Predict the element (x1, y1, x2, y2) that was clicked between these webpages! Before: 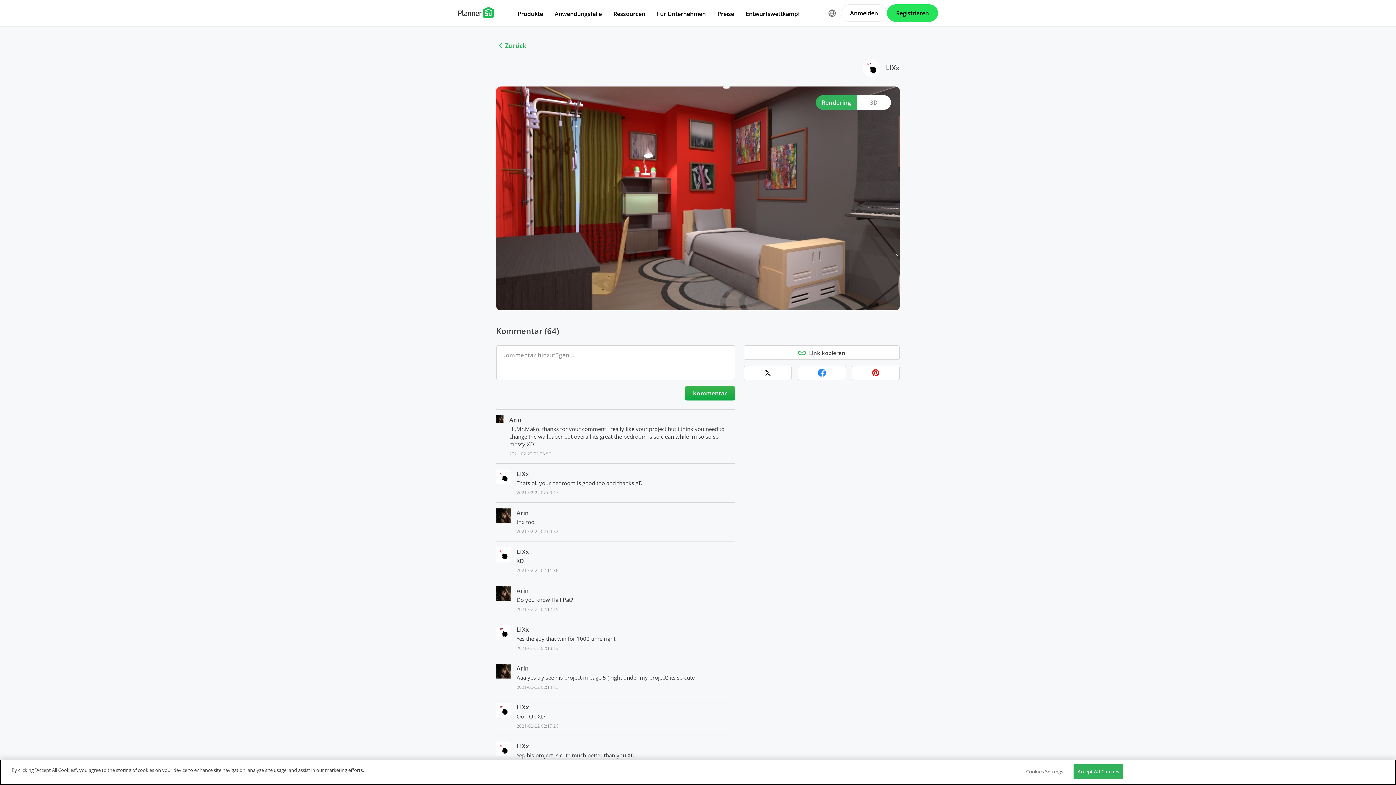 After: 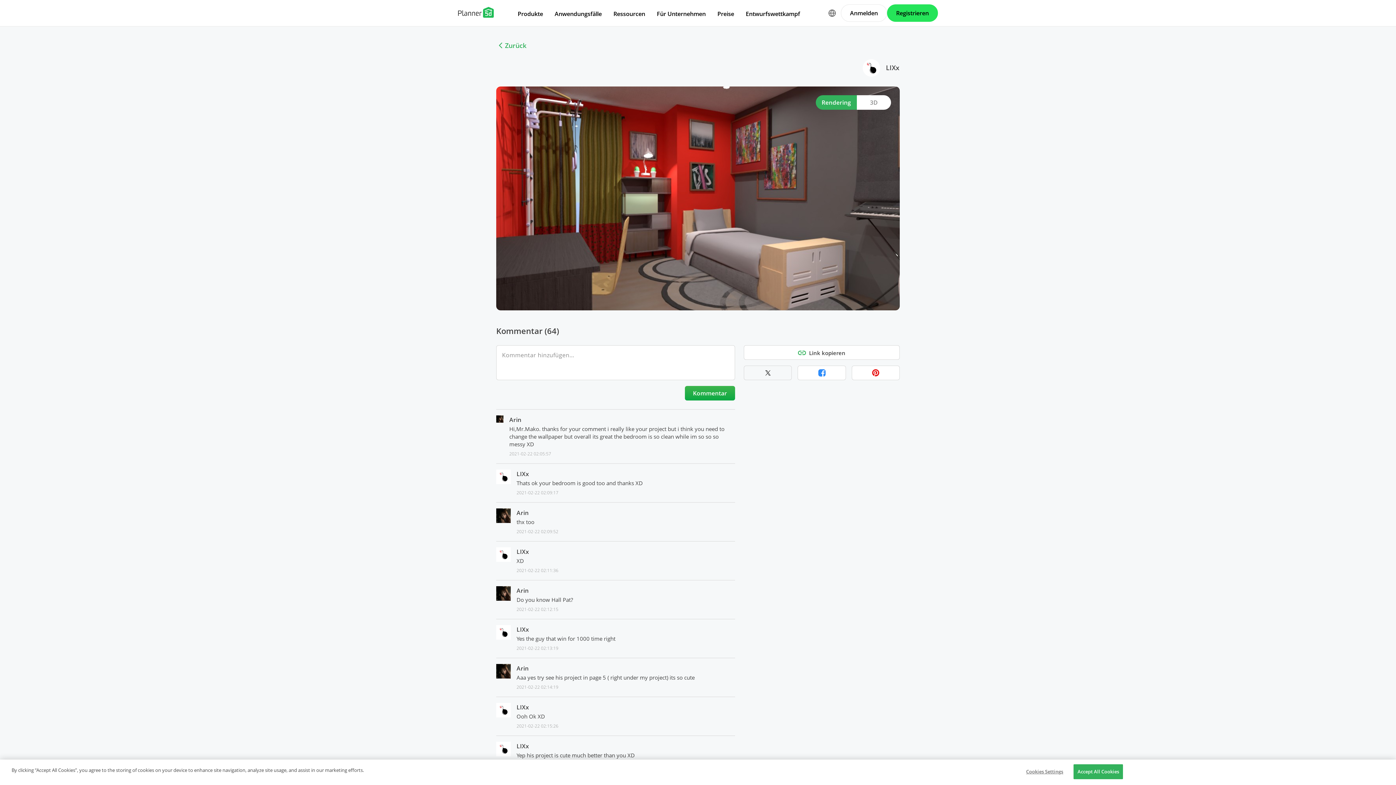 Action: bbox: (744, 365, 792, 380)